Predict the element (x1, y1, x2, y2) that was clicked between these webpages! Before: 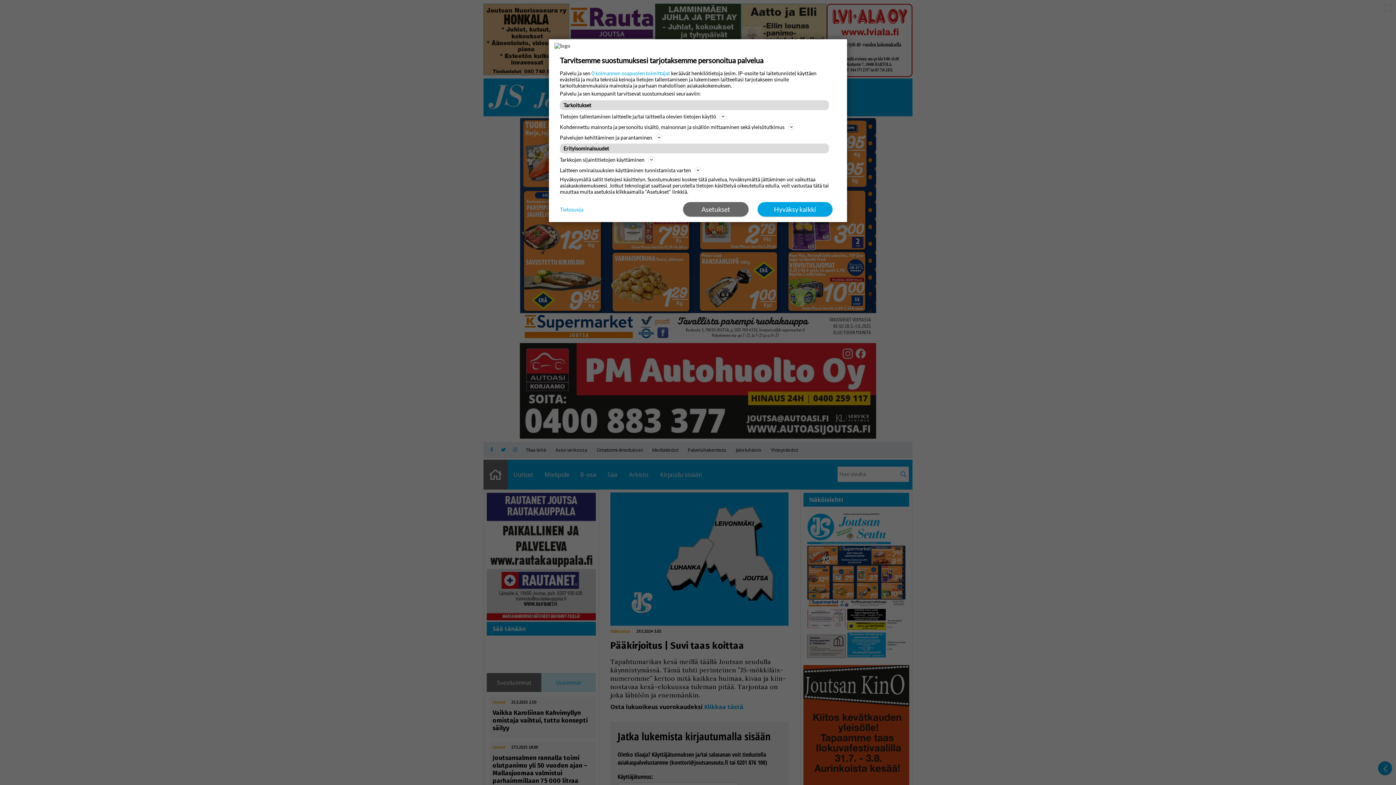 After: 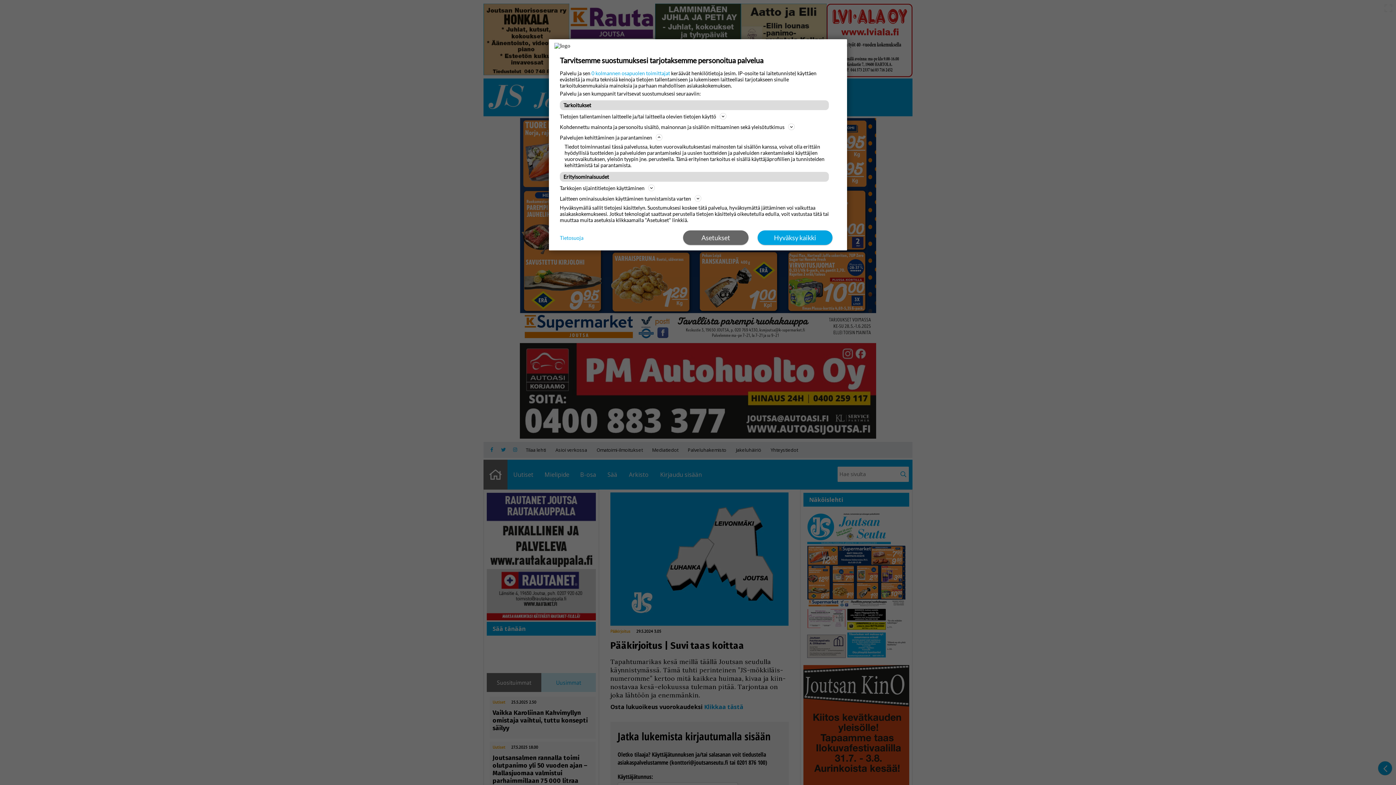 Action: label: Palvelujen kehittäminen ja parantaminen bbox: (560, 133, 836, 141)